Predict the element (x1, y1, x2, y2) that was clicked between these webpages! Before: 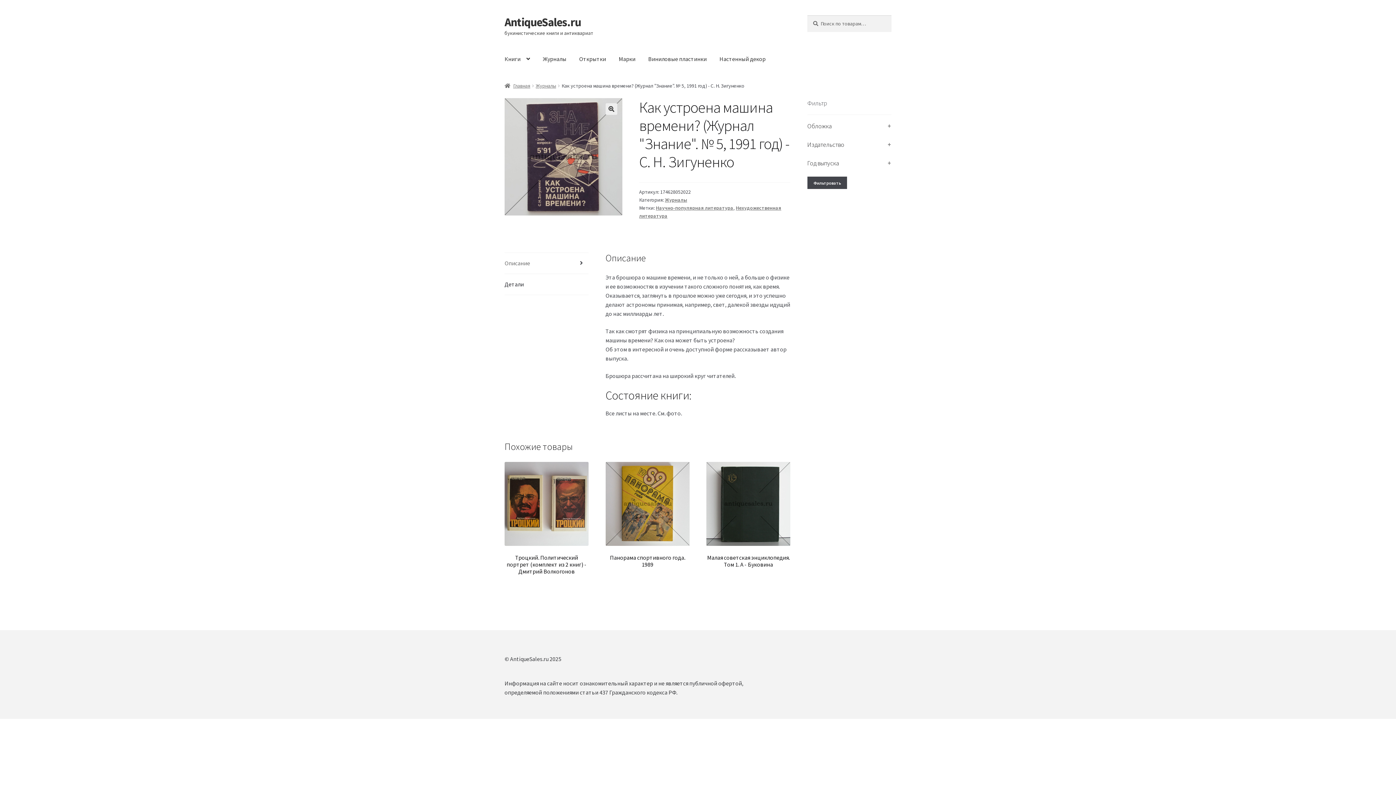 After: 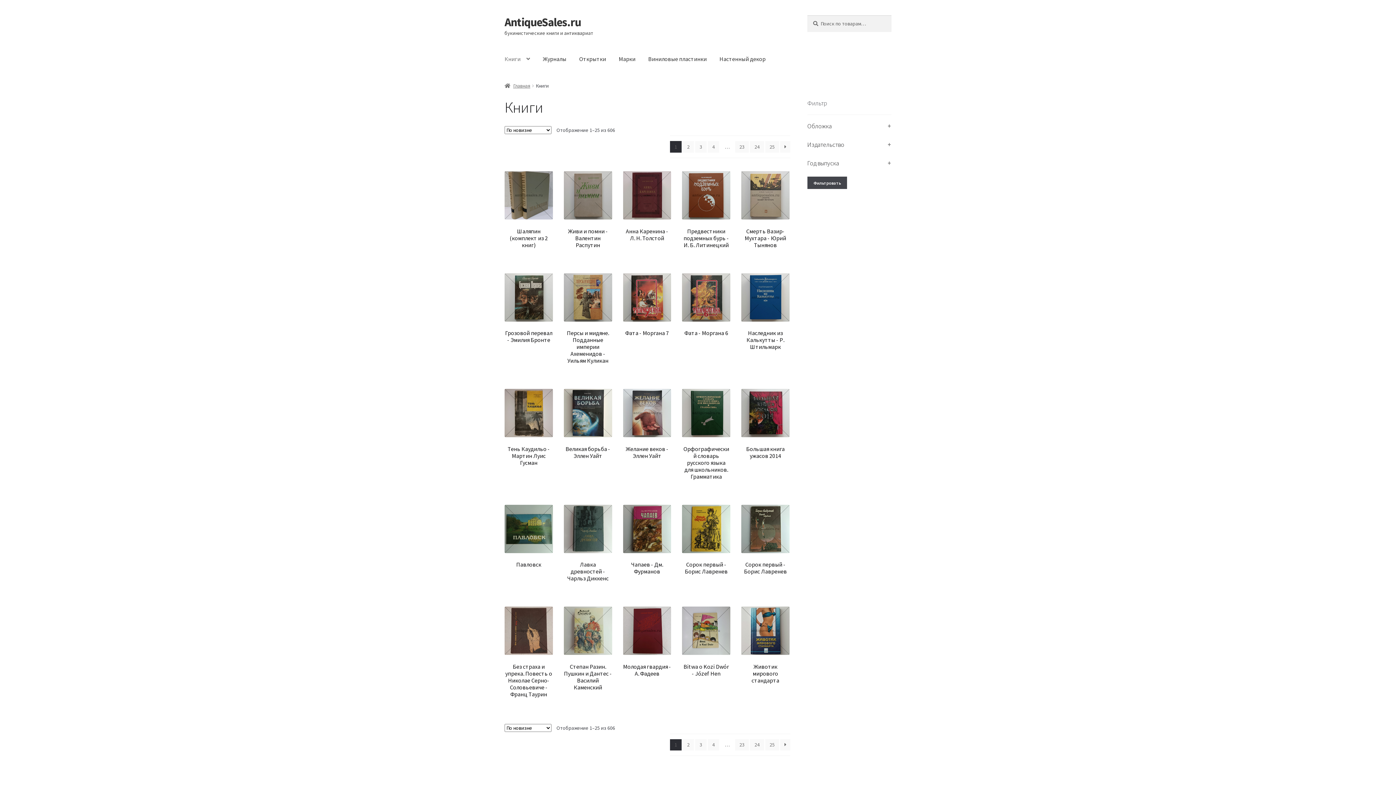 Action: label: Книги bbox: (498, 45, 536, 73)